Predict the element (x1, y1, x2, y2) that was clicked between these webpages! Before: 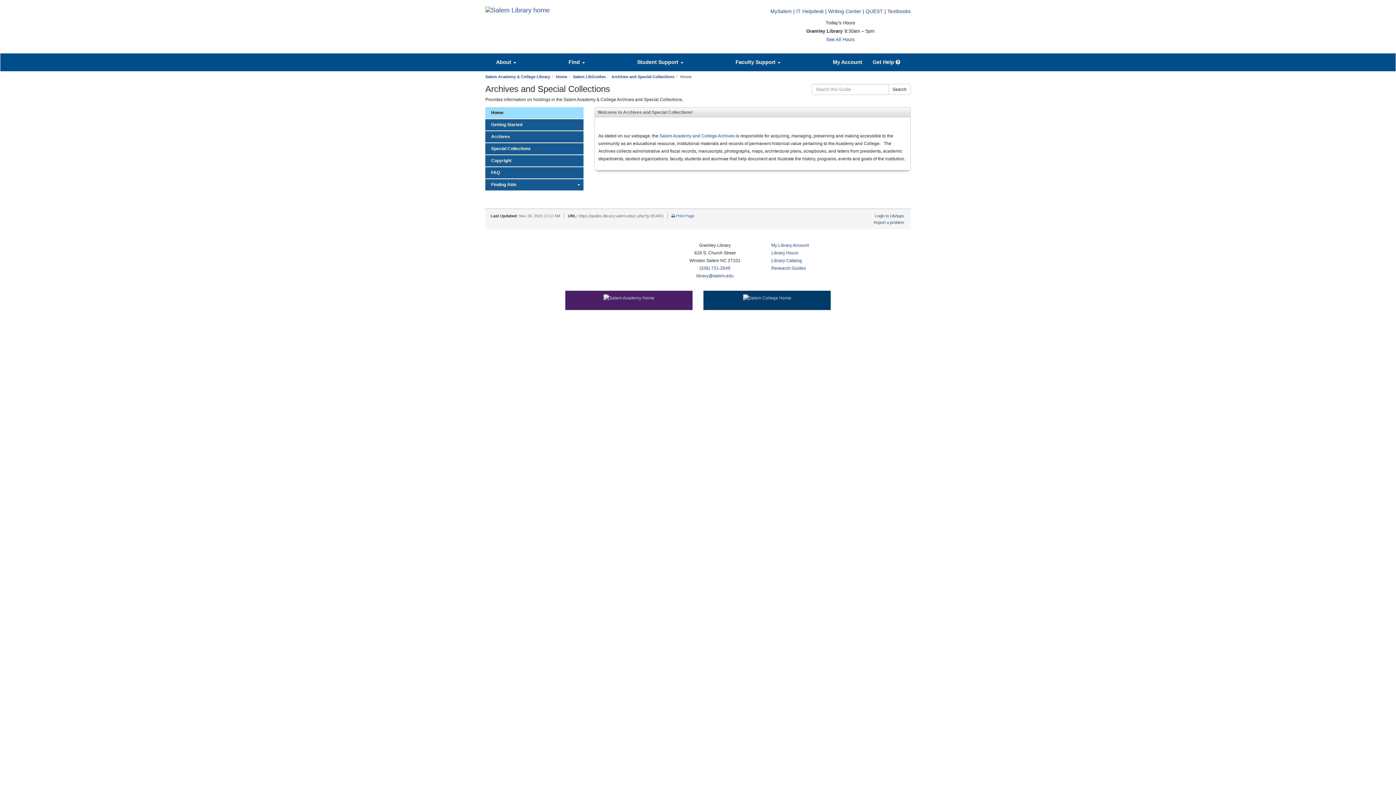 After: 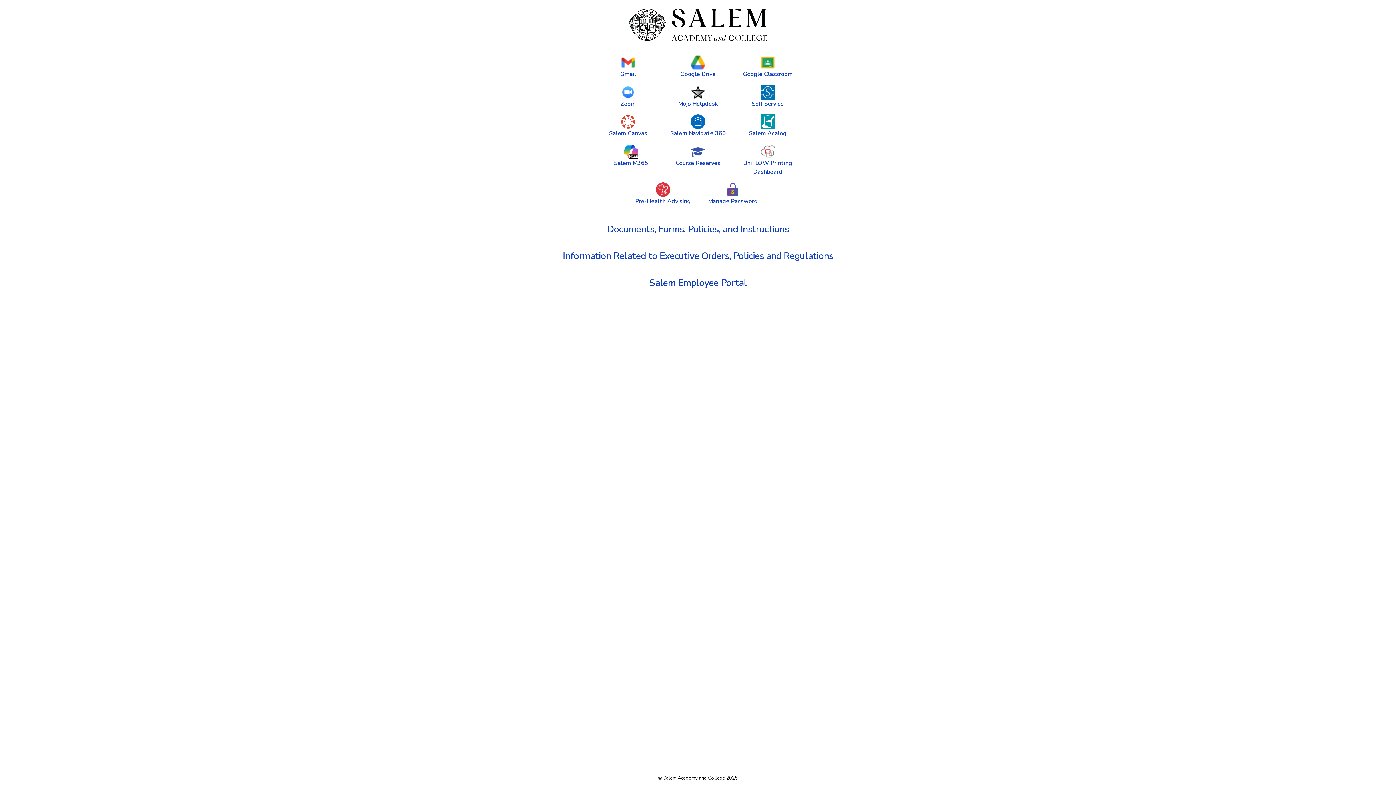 Action: bbox: (770, 8, 792, 14) label: MySalem